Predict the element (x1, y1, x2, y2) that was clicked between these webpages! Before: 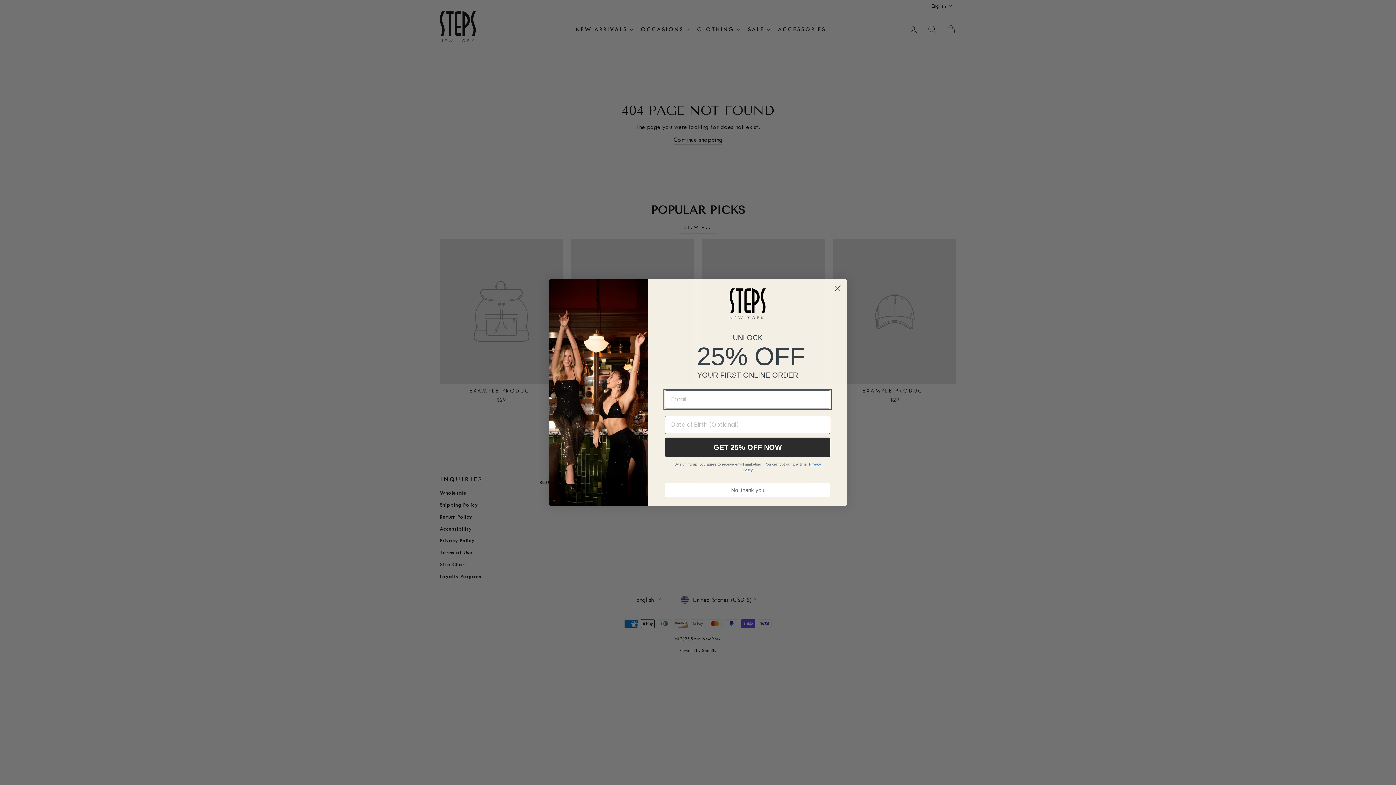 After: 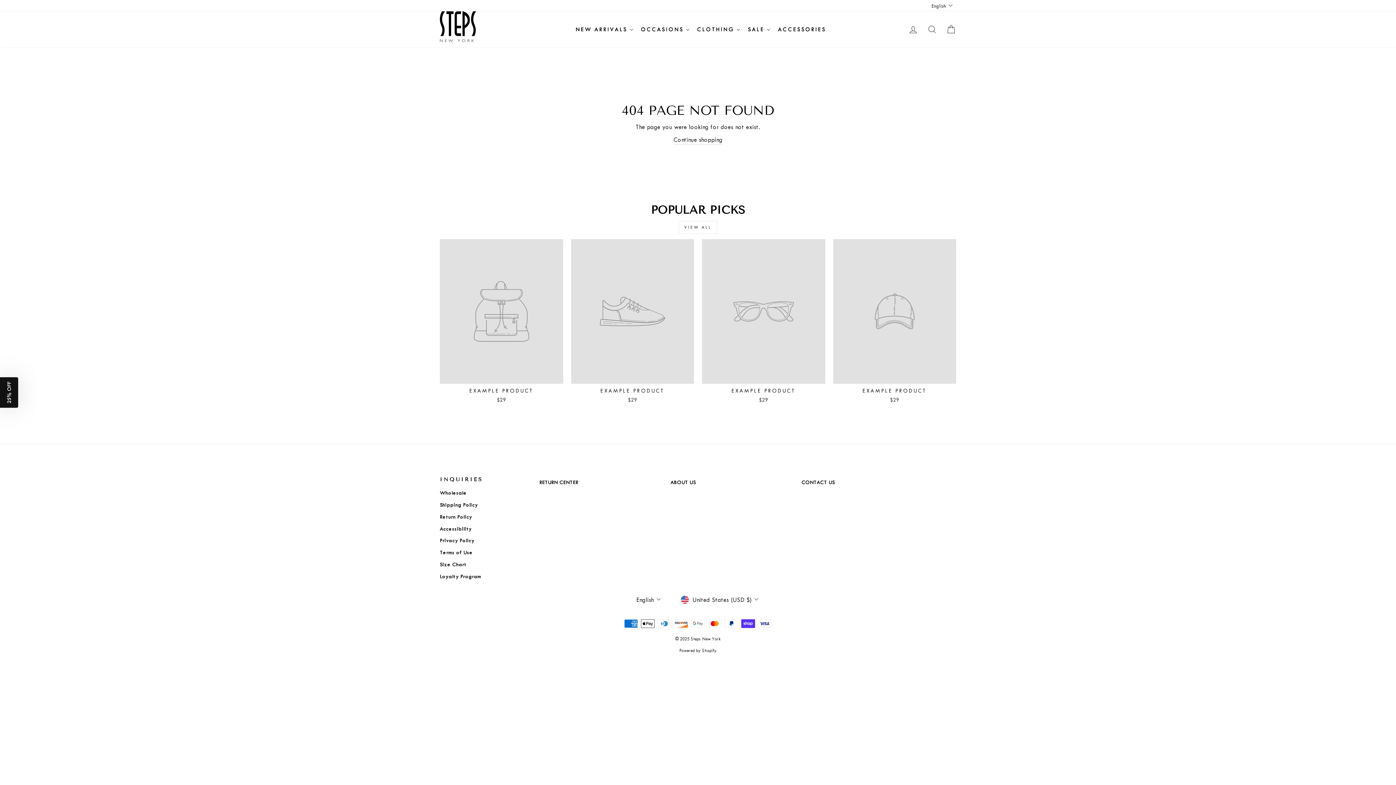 Action: bbox: (831, 282, 844, 294) label: Close dialog